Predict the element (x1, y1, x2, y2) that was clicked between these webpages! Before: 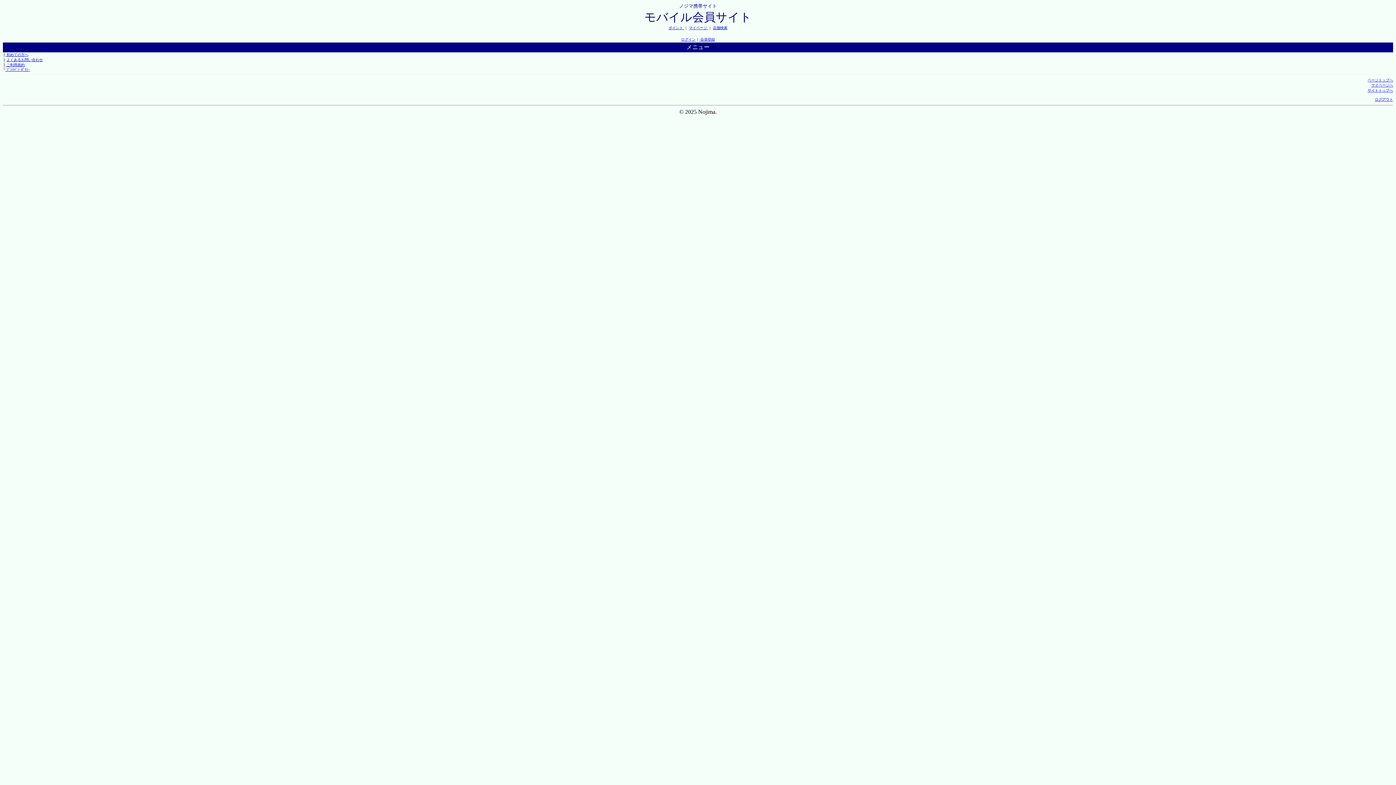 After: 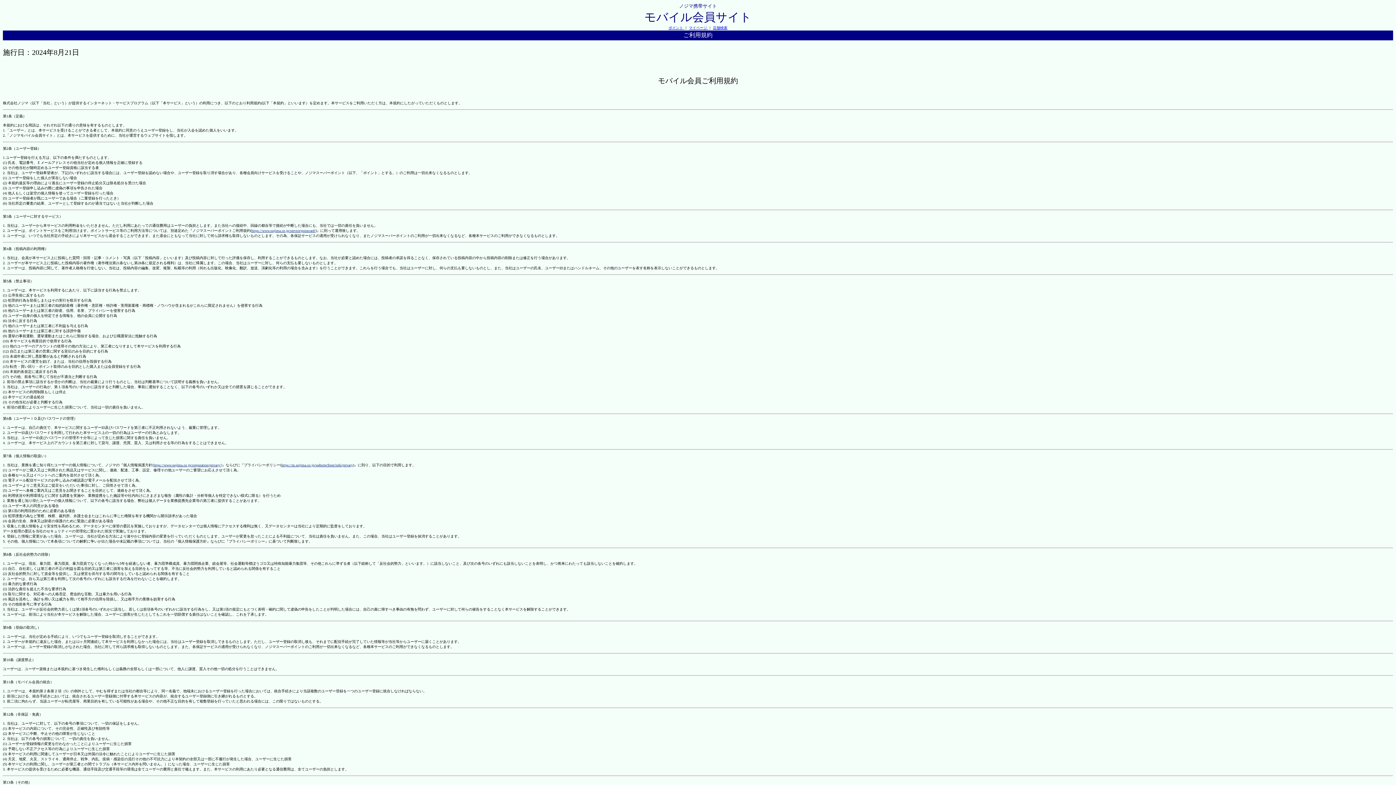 Action: label:  ご利用規約 bbox: (5, 62, 24, 66)